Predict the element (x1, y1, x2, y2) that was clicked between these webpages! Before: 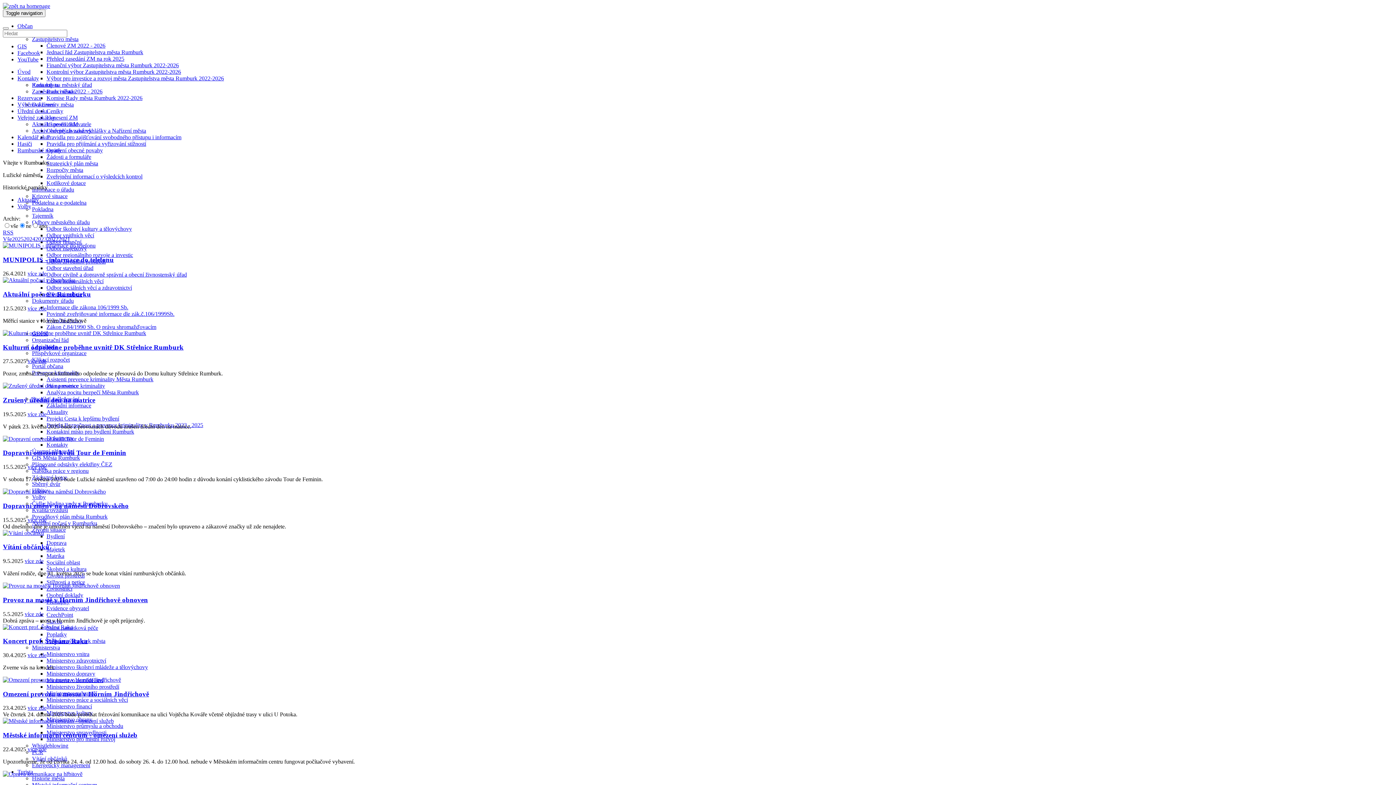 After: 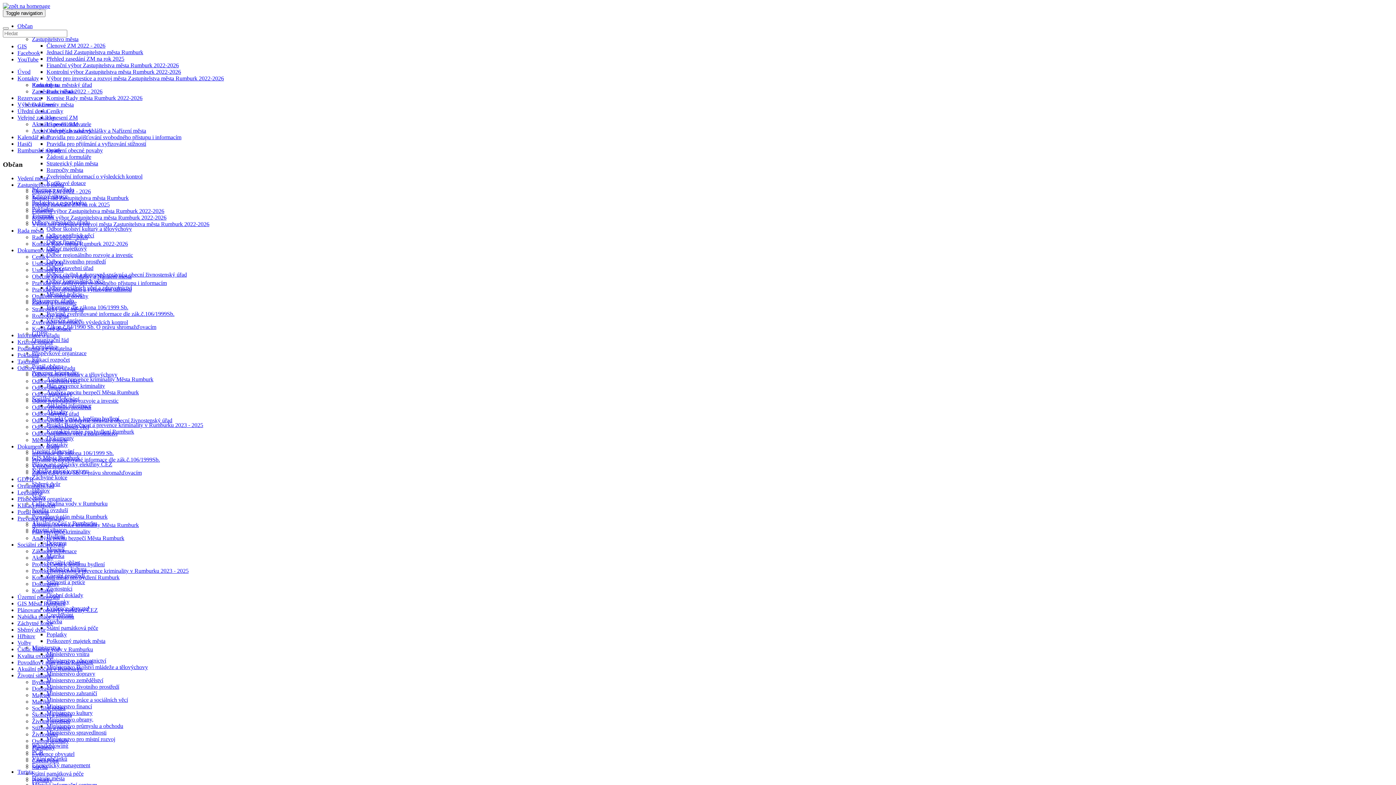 Action: bbox: (46, 546, 65, 552) label: Majetek